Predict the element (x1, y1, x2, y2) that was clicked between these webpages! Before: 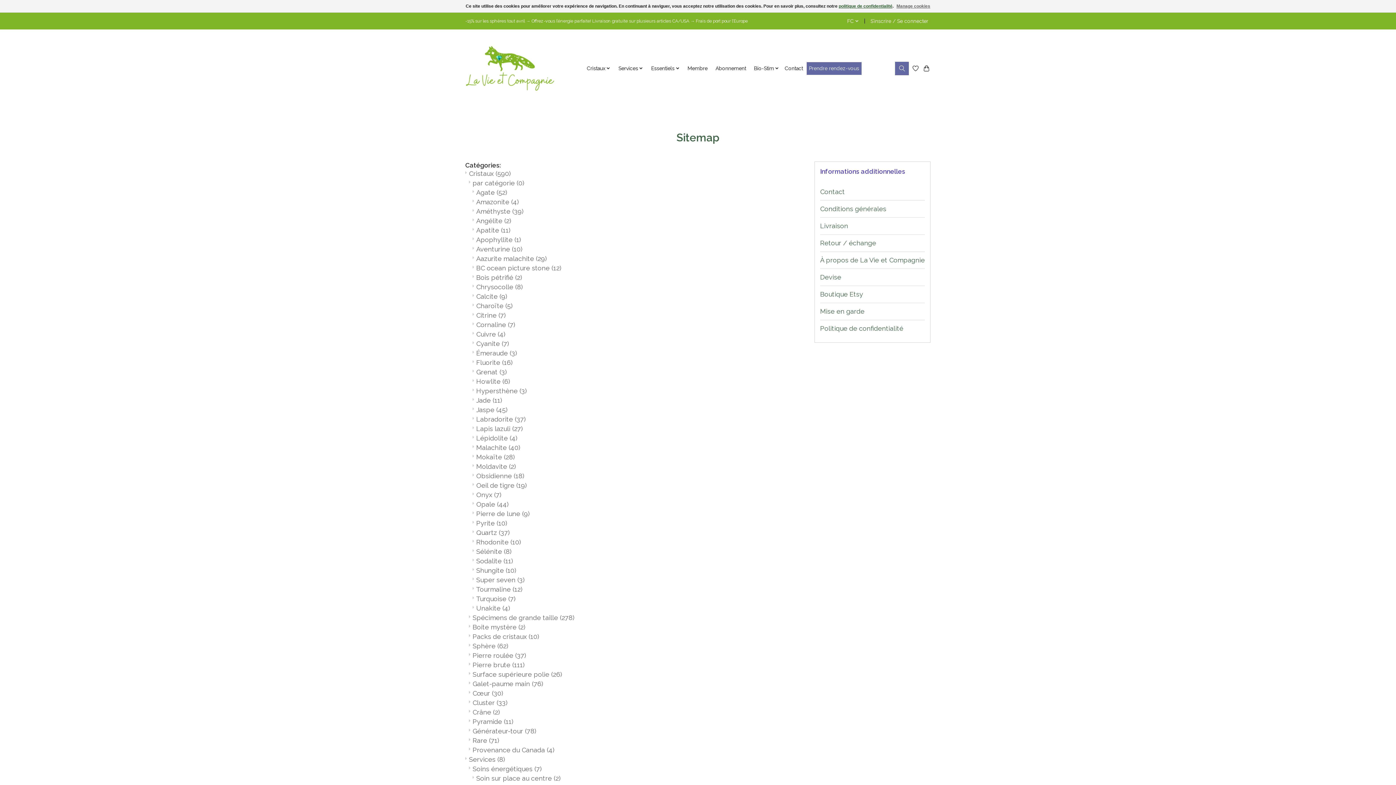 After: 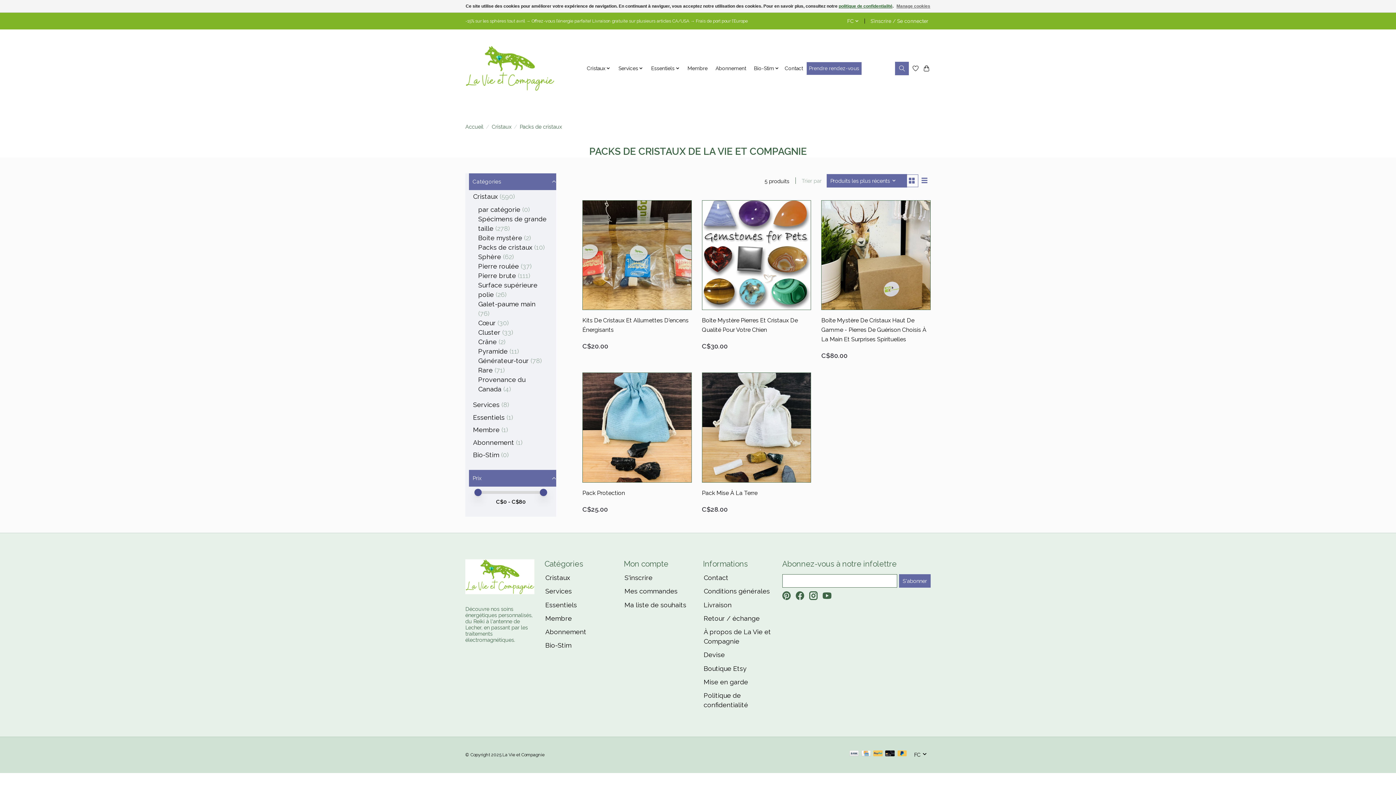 Action: bbox: (472, 632, 539, 640) label: Packs de cristaux (10)